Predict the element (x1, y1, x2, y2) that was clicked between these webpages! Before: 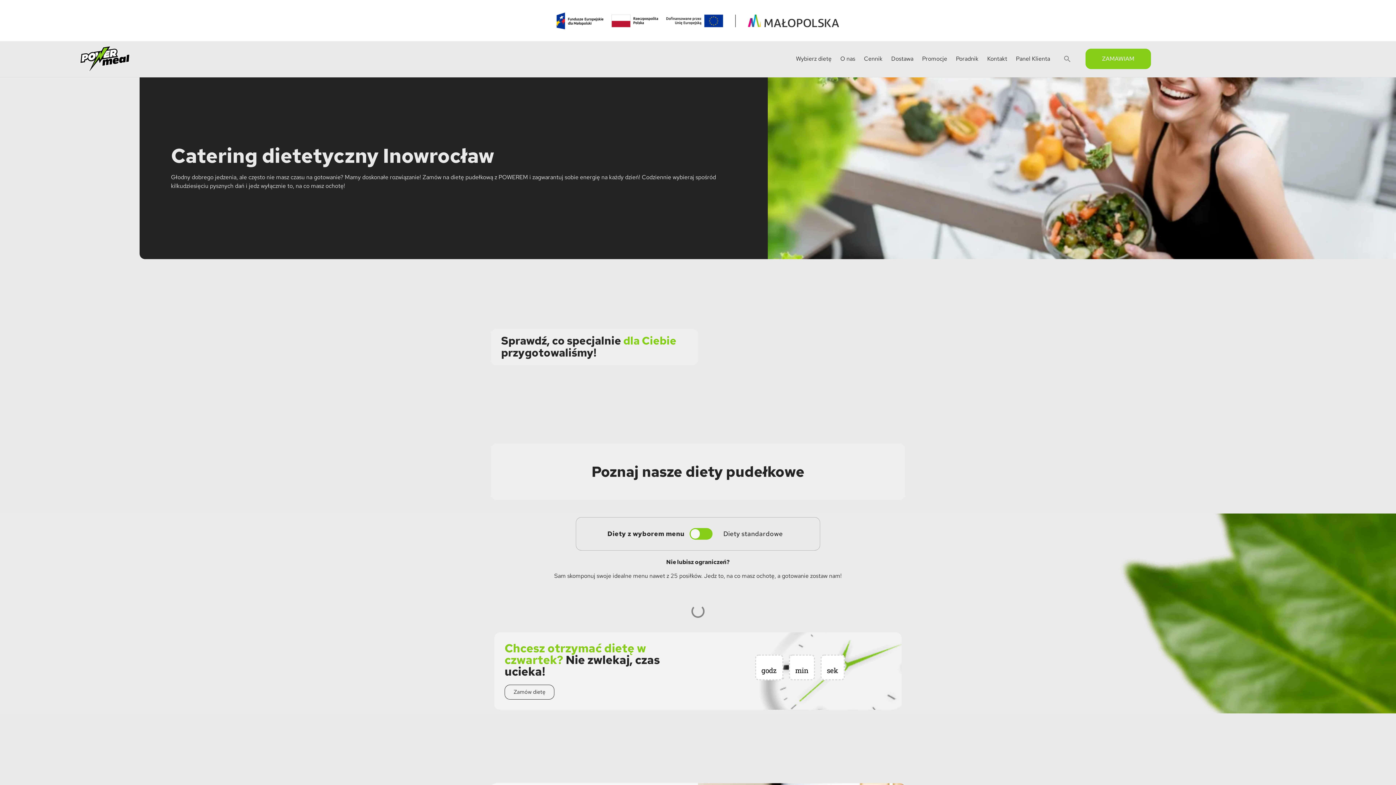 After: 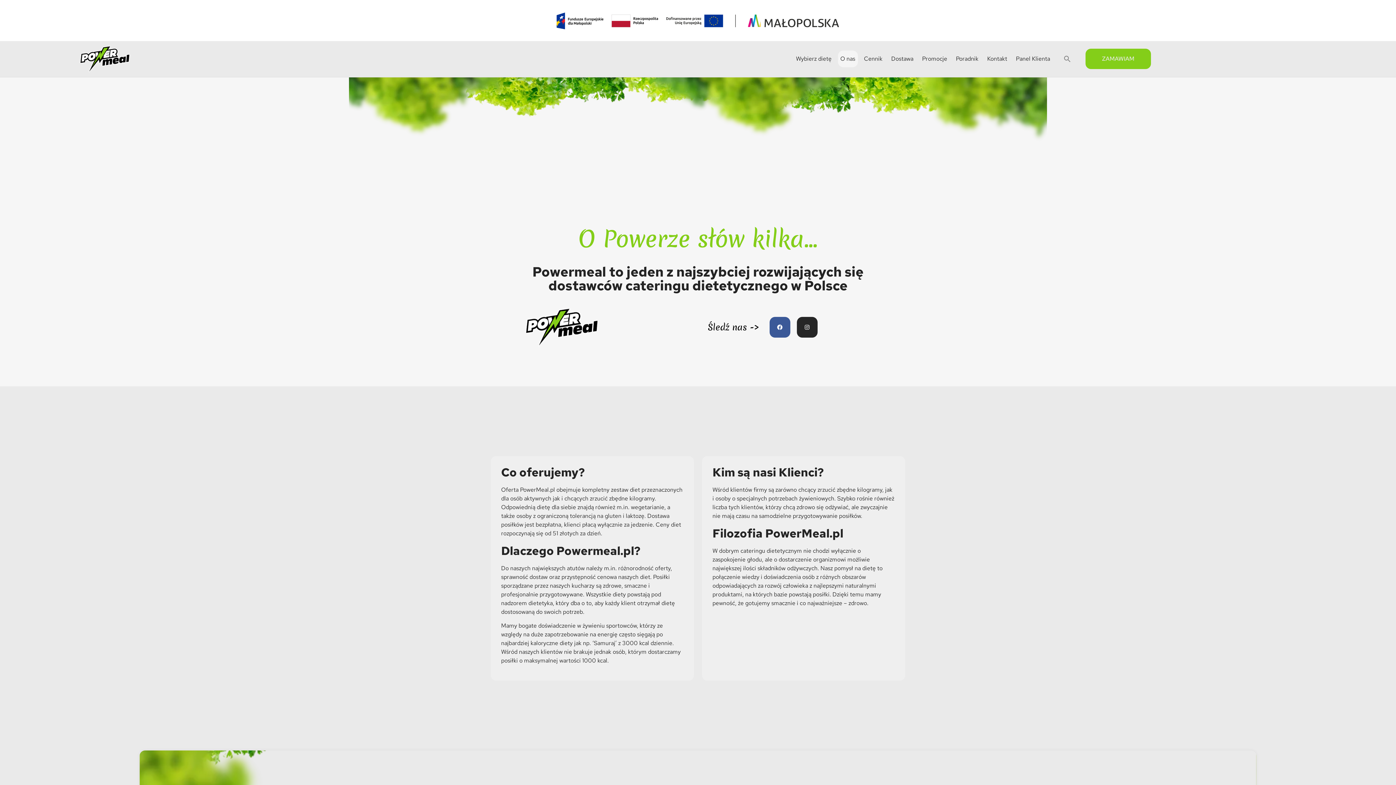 Action: label: O nas bbox: (838, 50, 858, 67)